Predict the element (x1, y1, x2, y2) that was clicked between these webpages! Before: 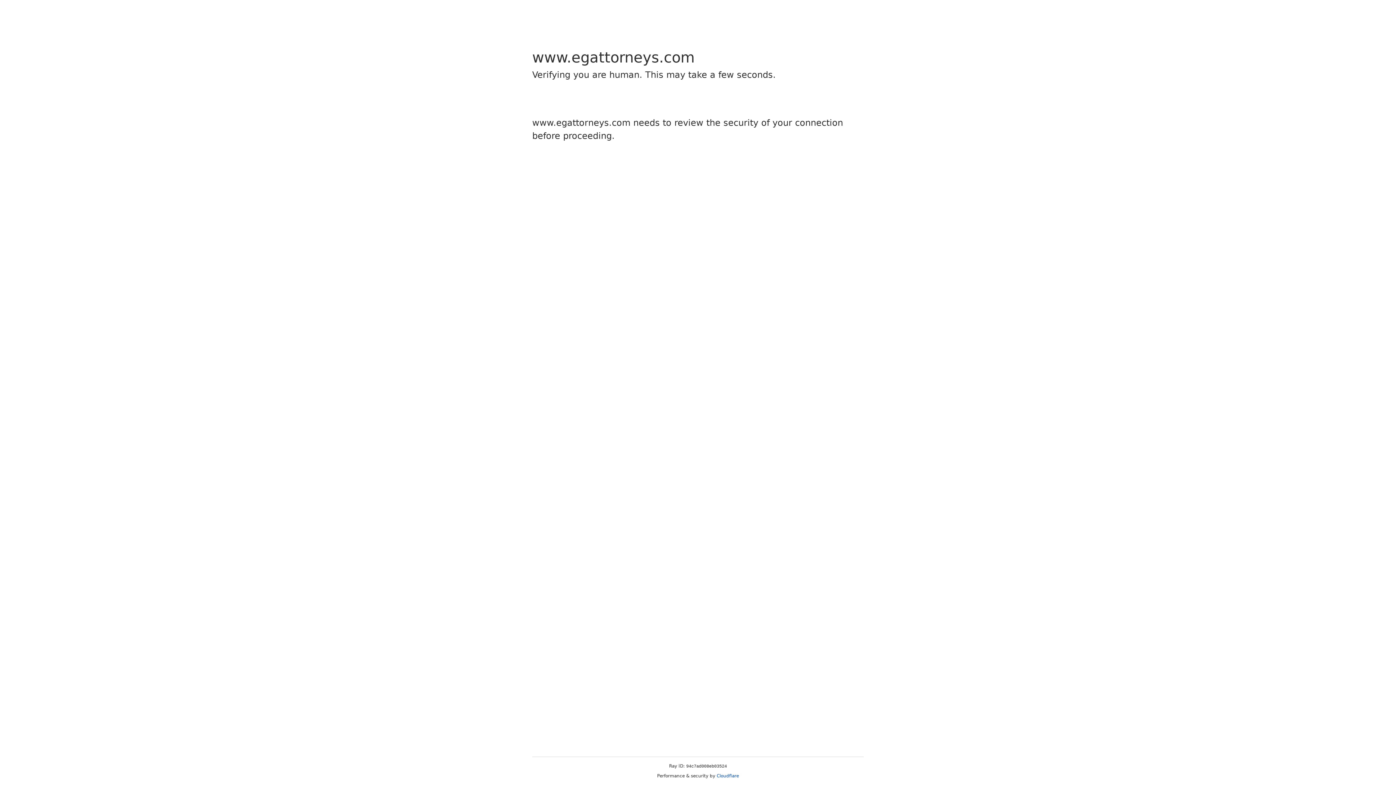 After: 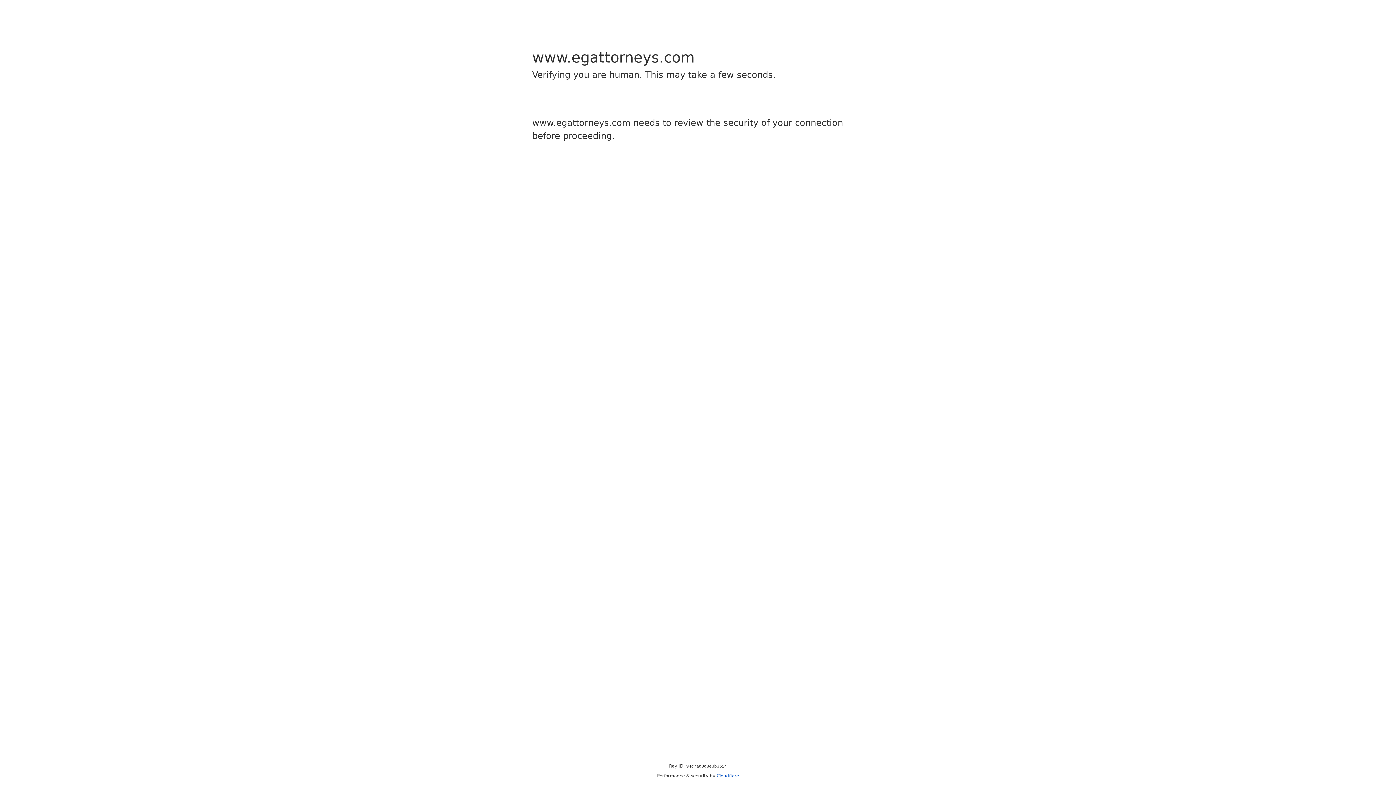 Action: bbox: (716, 773, 739, 778) label: Cloudflare